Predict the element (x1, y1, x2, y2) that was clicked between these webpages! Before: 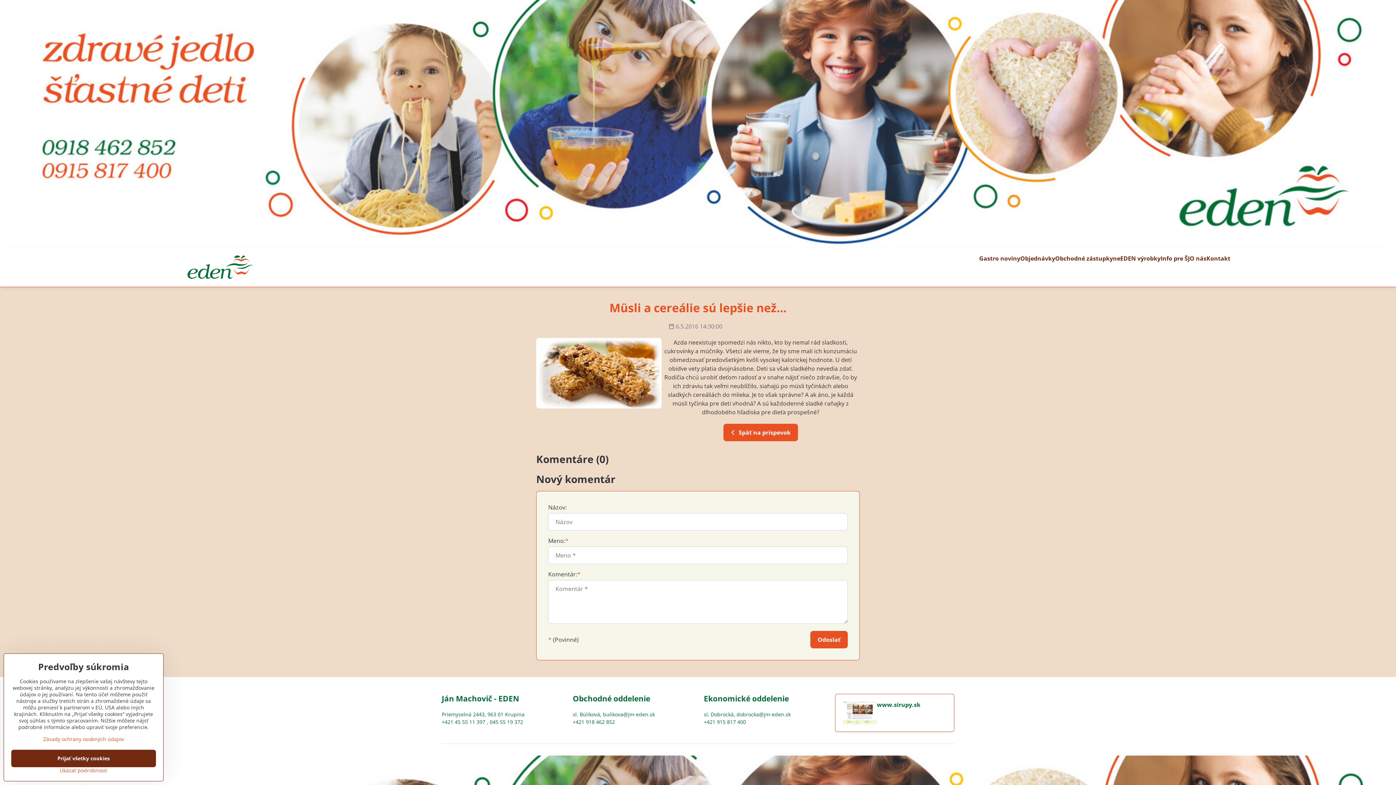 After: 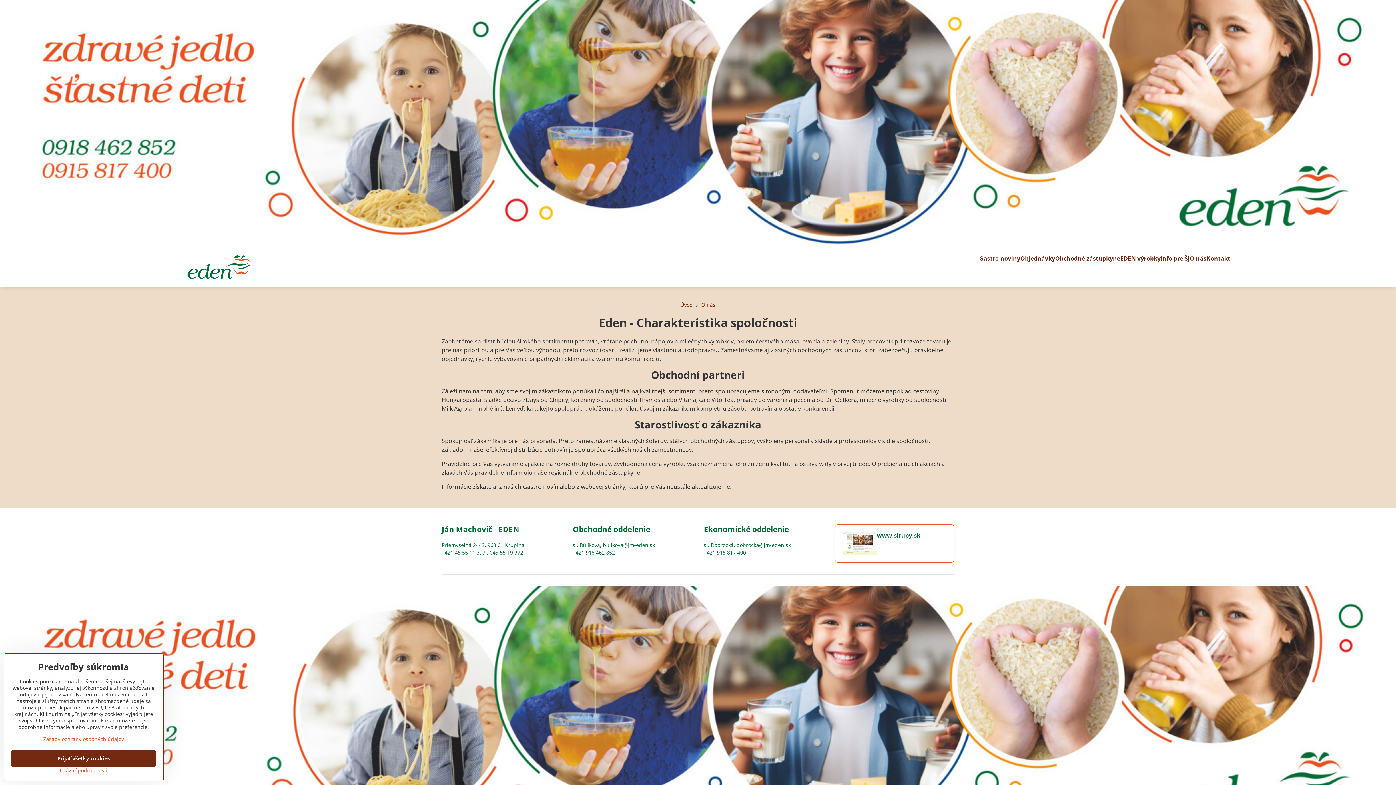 Action: bbox: (1190, 247, 1206, 269) label: O nás